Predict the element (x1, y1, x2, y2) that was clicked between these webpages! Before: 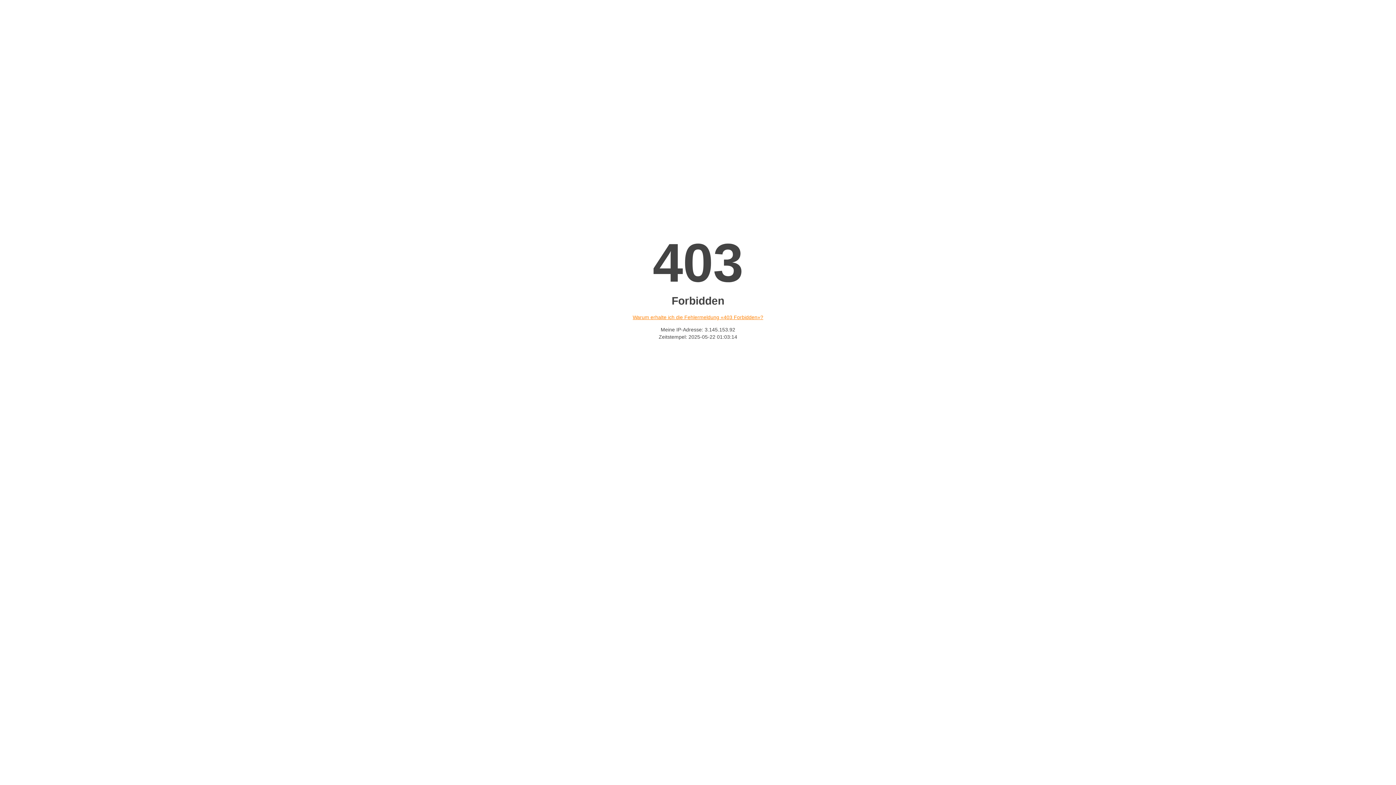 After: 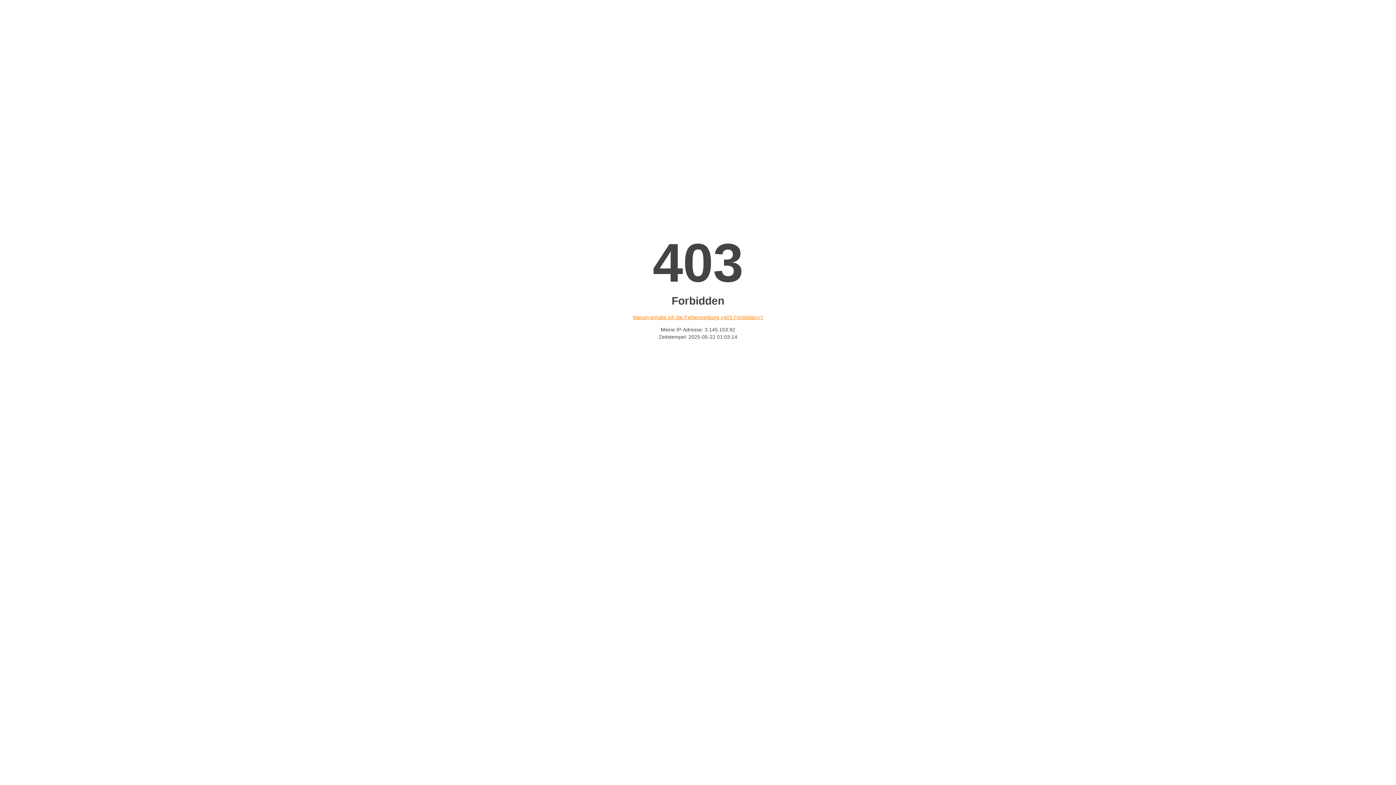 Action: label: Warum erhalte ich die Fehlermeldung «403 Forbidden»? bbox: (632, 314, 763, 320)